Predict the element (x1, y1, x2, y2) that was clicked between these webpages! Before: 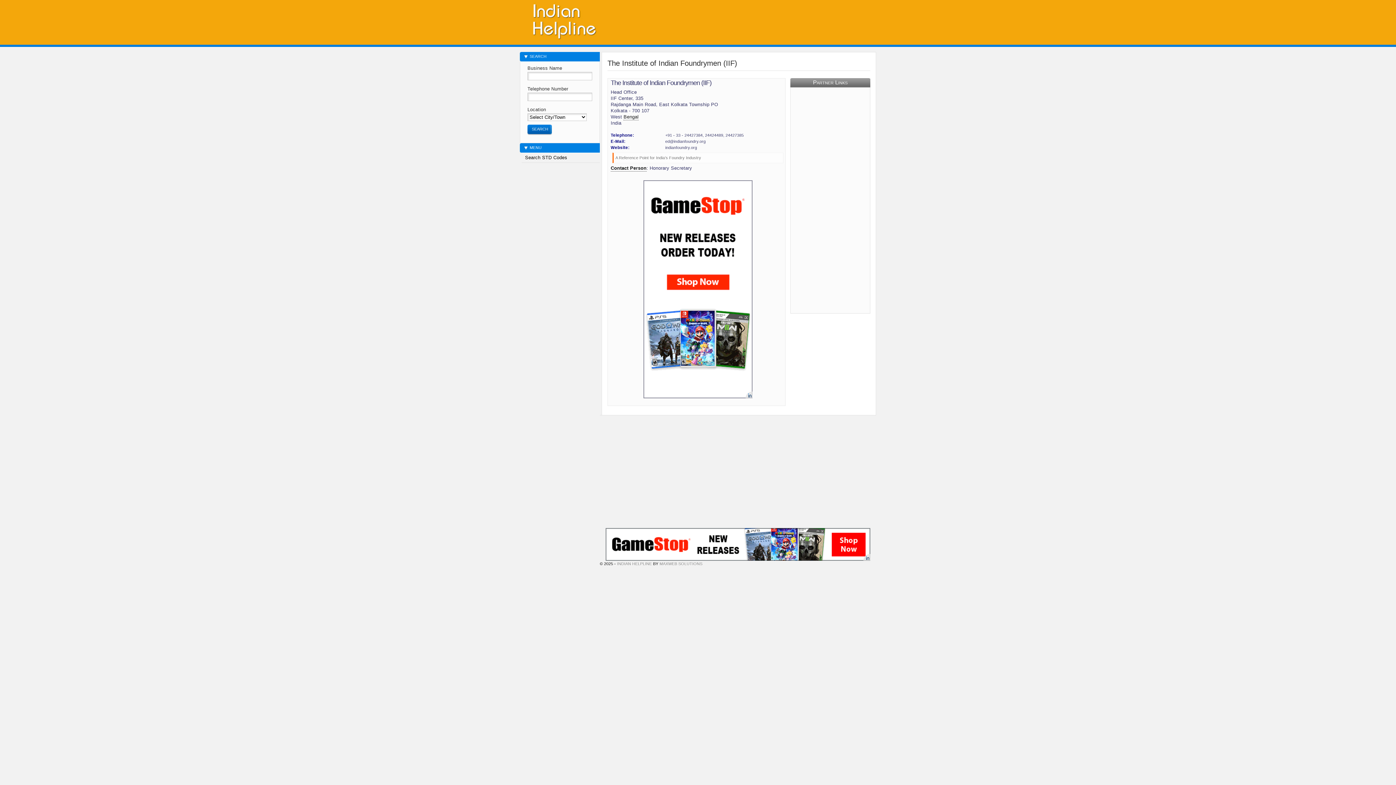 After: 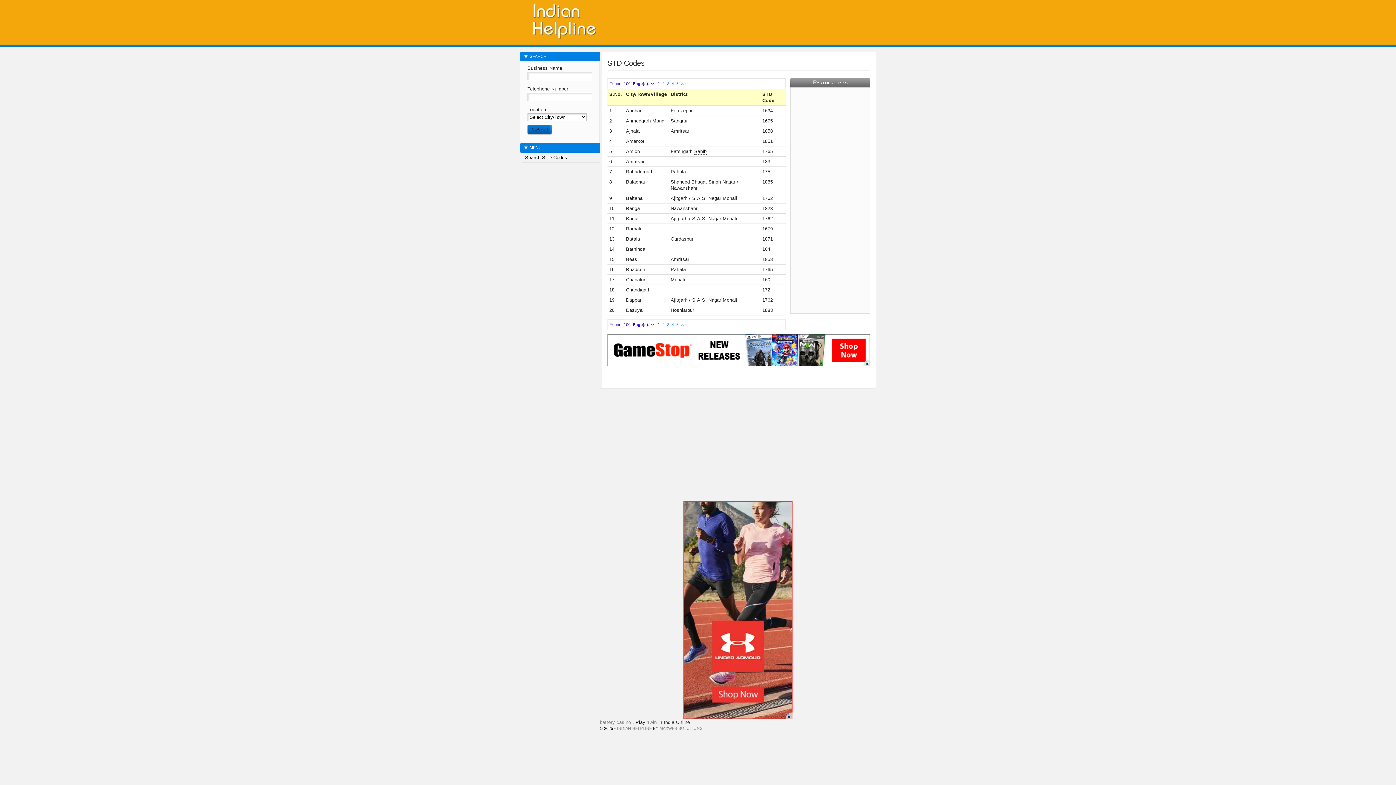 Action: bbox: (521, 152, 600, 162) label:  Search STD Codes